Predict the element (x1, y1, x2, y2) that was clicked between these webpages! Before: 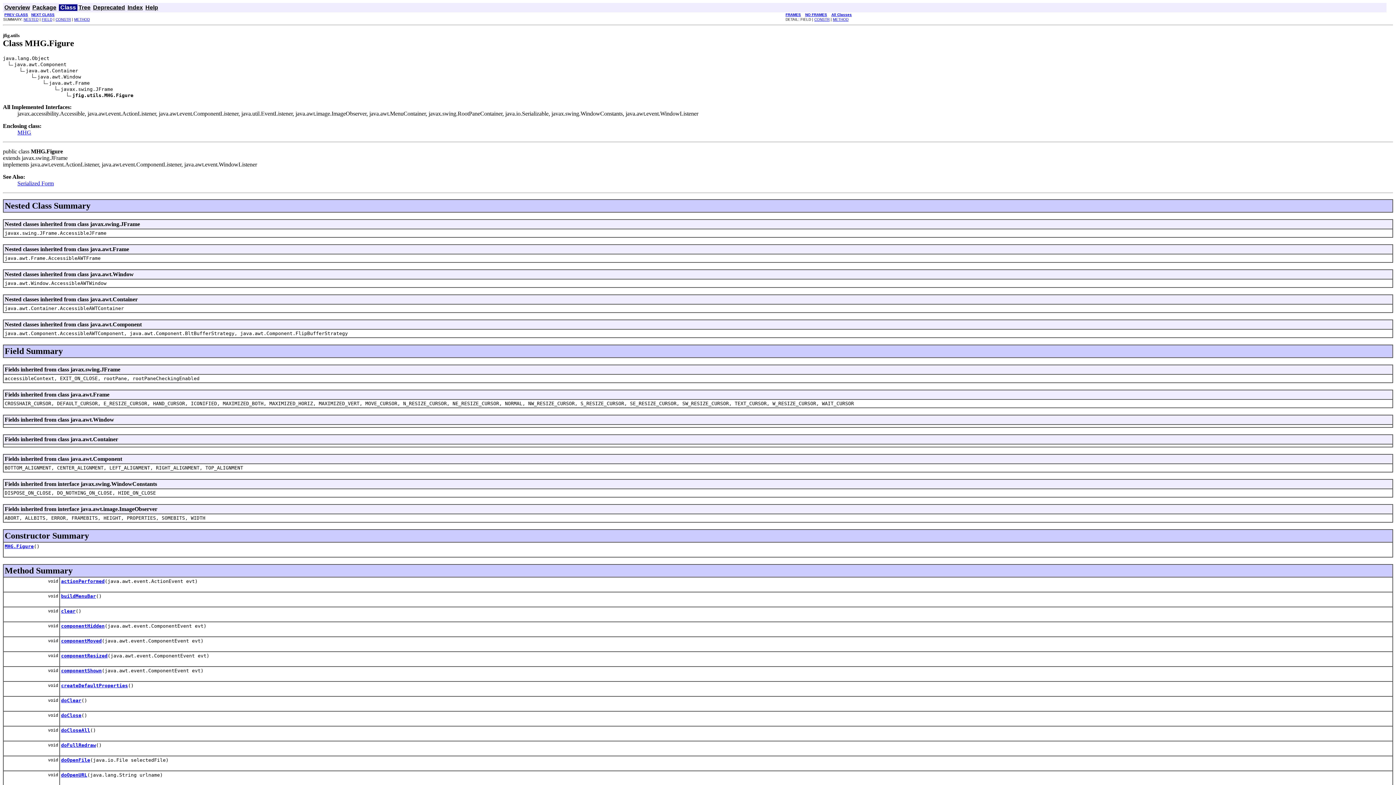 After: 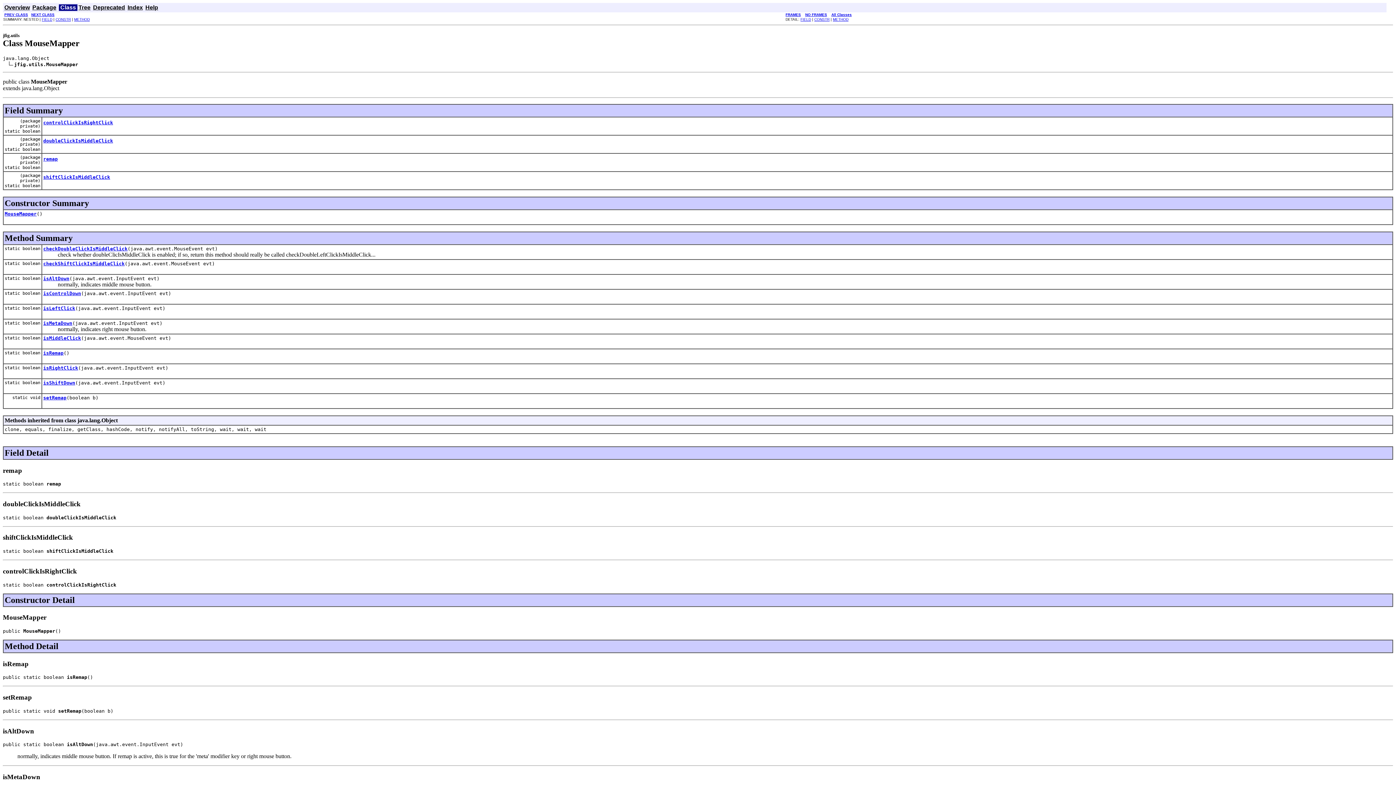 Action: bbox: (31, 12, 54, 16) label: NEXT CLASS